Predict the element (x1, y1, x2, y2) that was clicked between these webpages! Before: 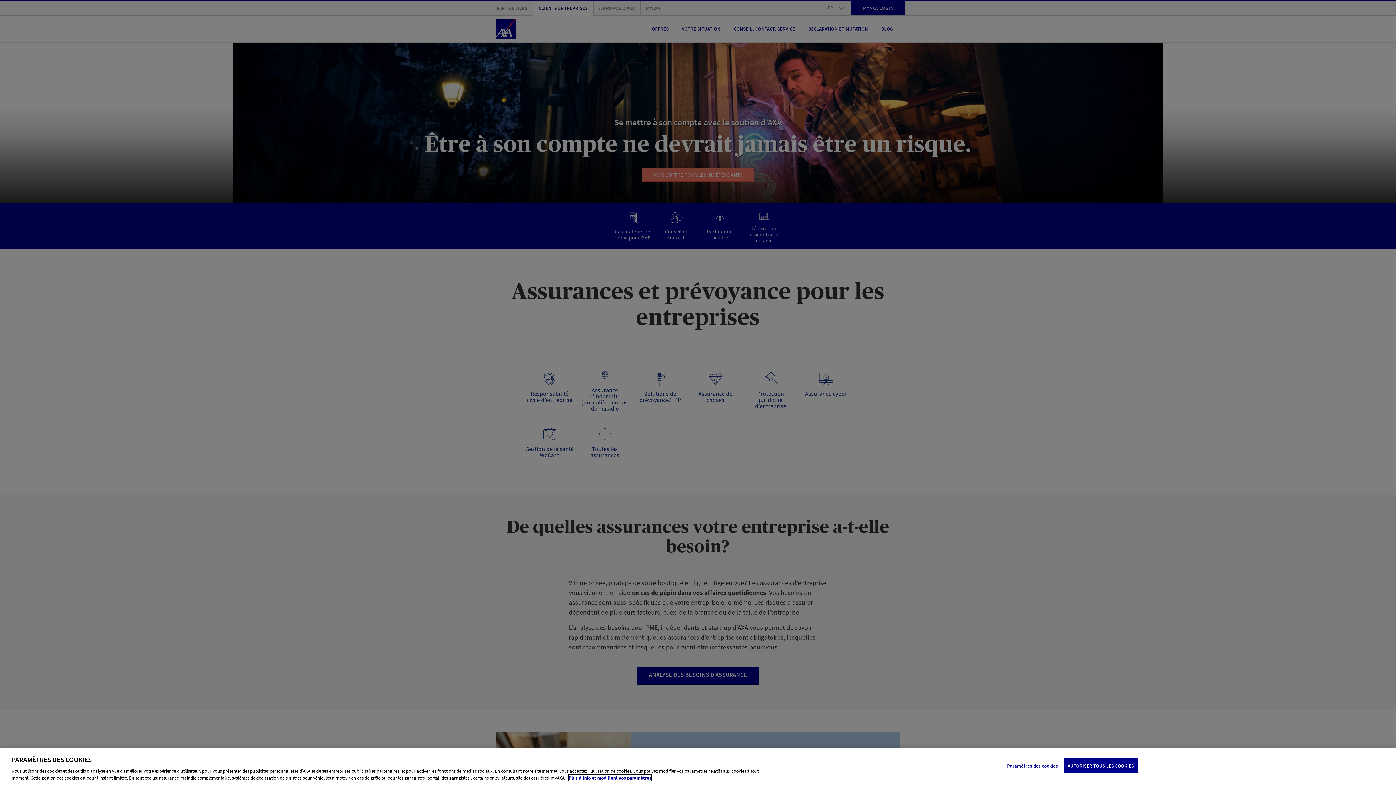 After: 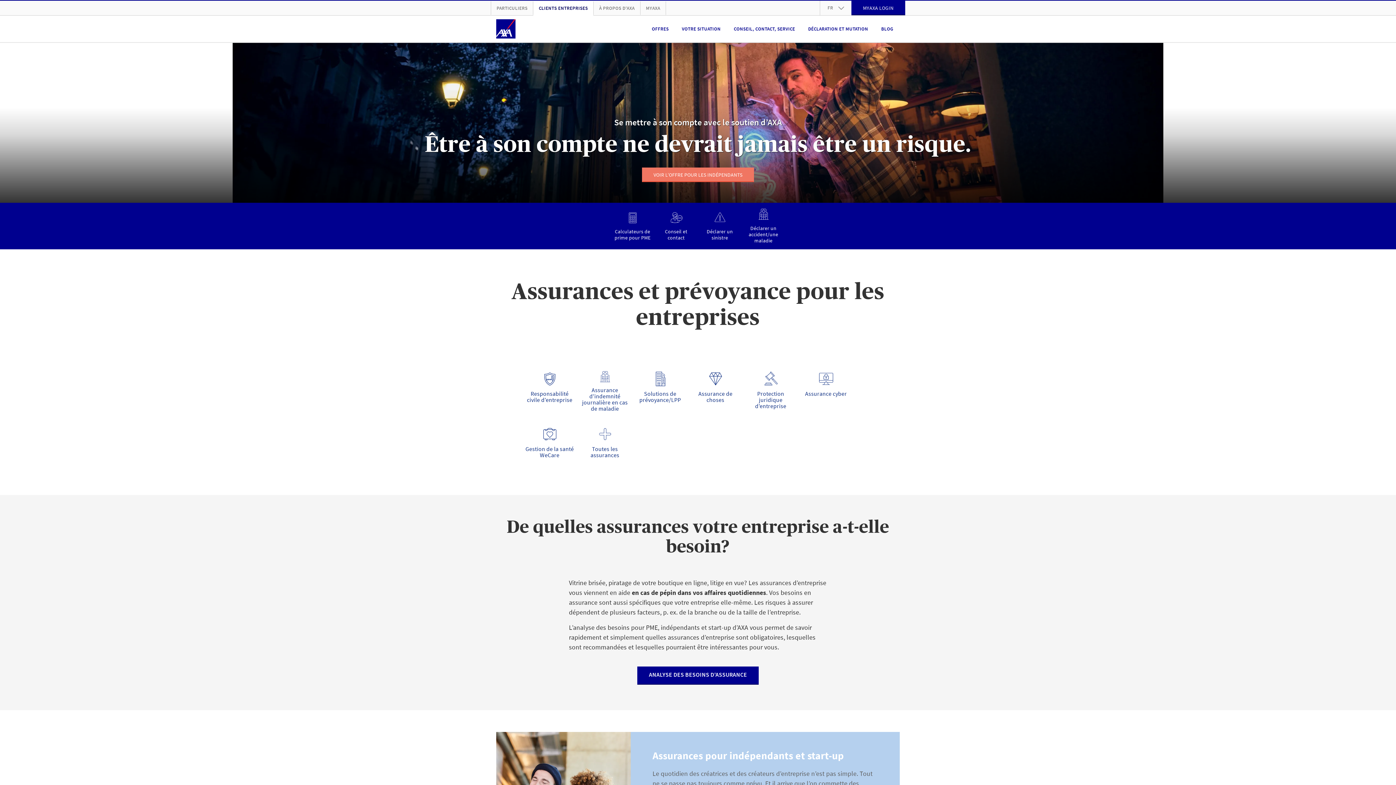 Action: label: AUTORISER TOUS LES COOKIES bbox: (1064, 758, 1138, 773)